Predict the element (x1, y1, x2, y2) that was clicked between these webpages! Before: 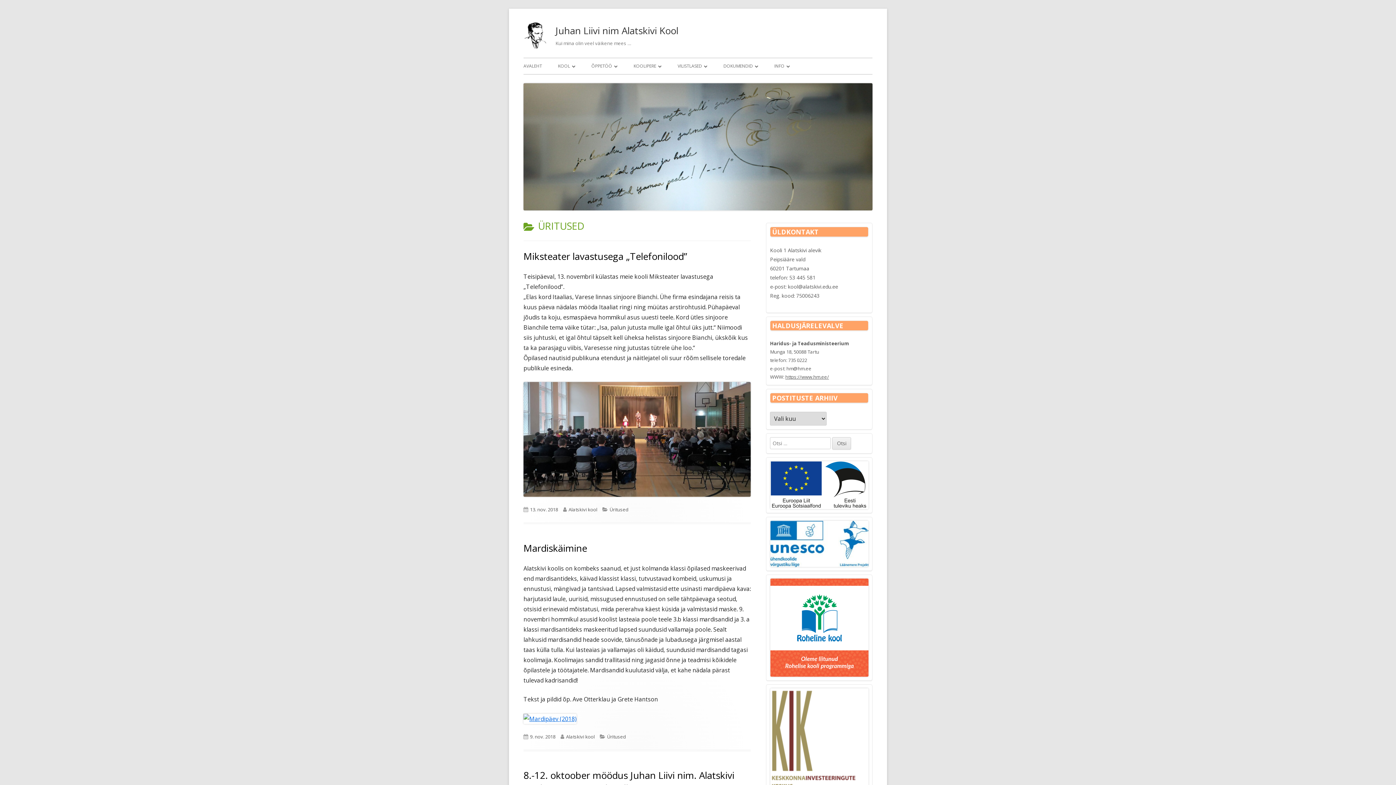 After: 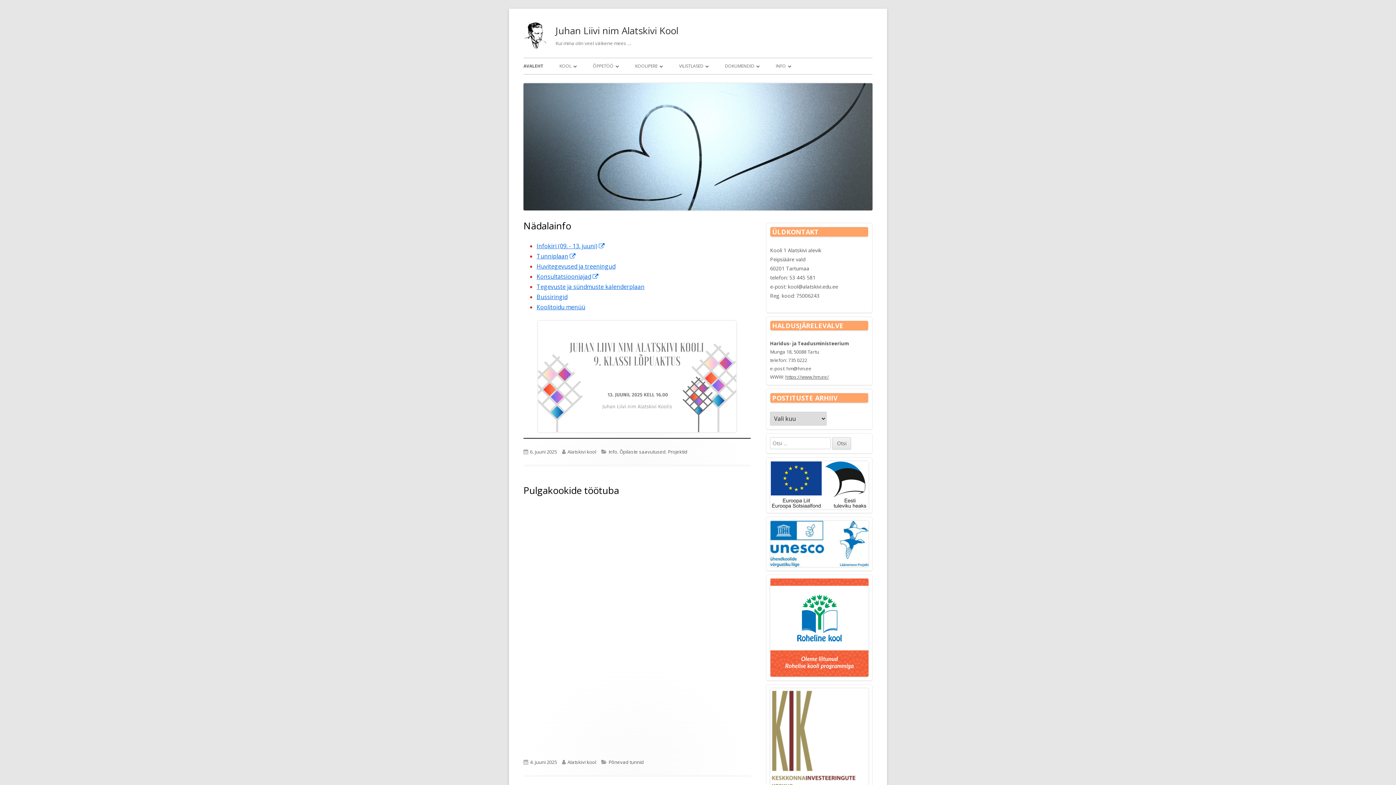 Action: bbox: (555, 21, 678, 39) label: Juhan Liivi nim Alatskivi Kool